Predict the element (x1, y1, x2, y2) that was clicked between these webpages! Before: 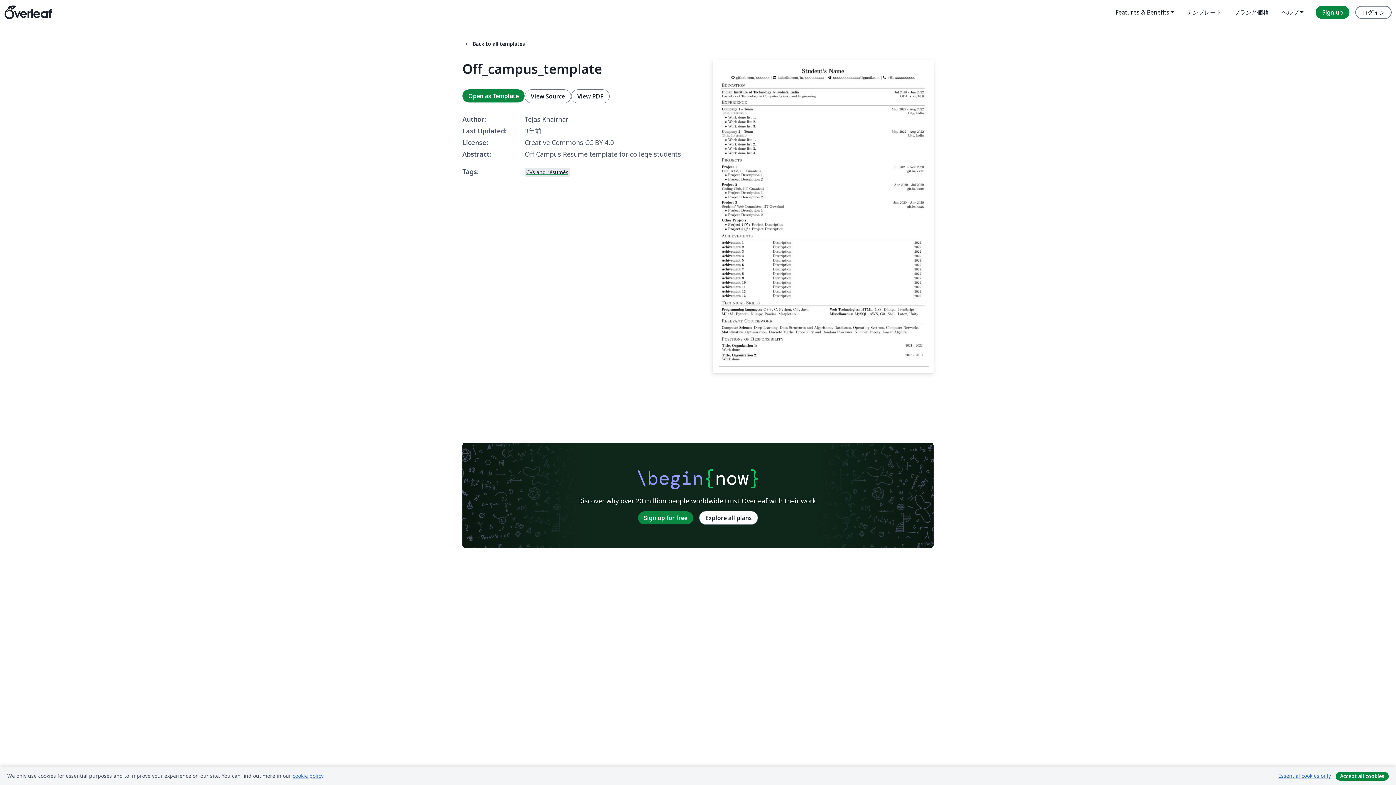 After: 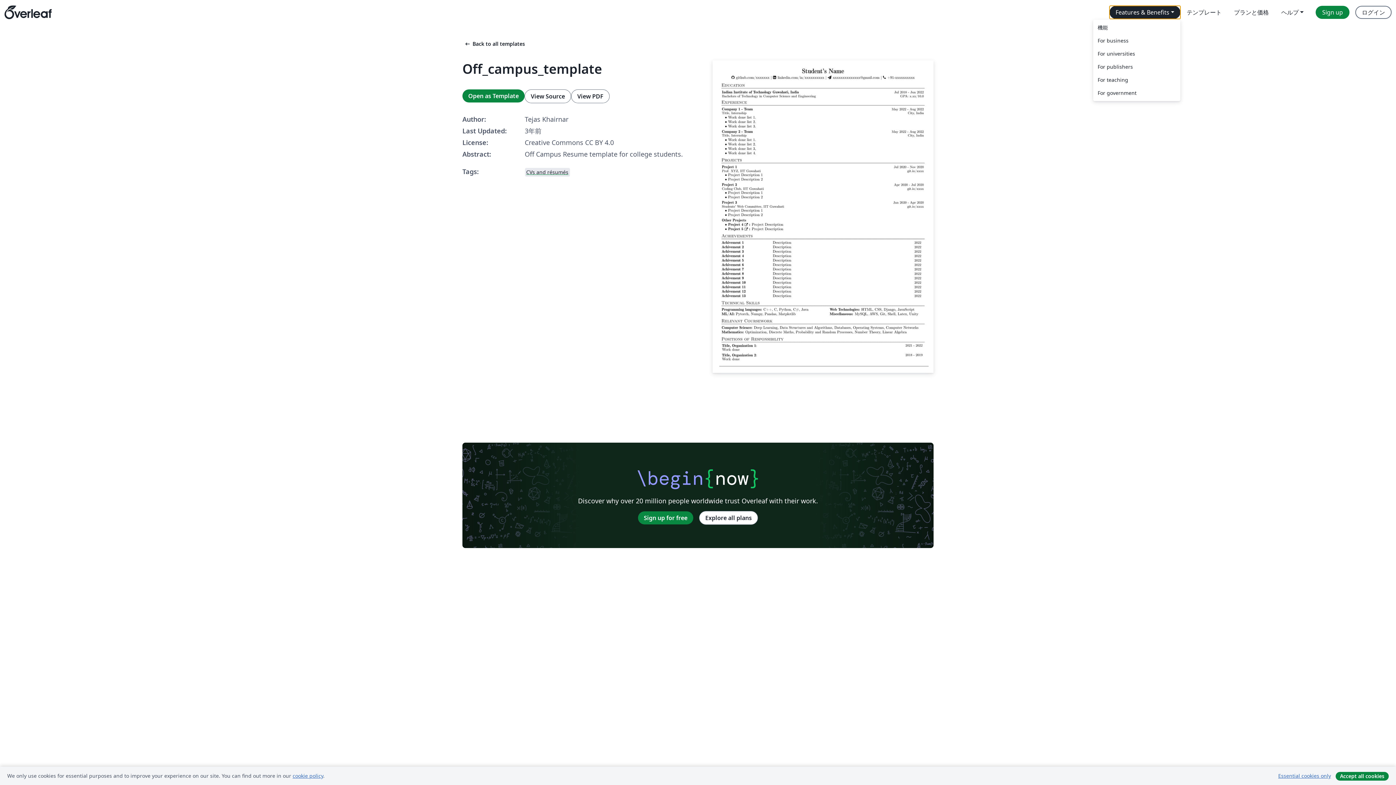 Action: label: Features & Benefits bbox: (1109, 5, 1180, 18)